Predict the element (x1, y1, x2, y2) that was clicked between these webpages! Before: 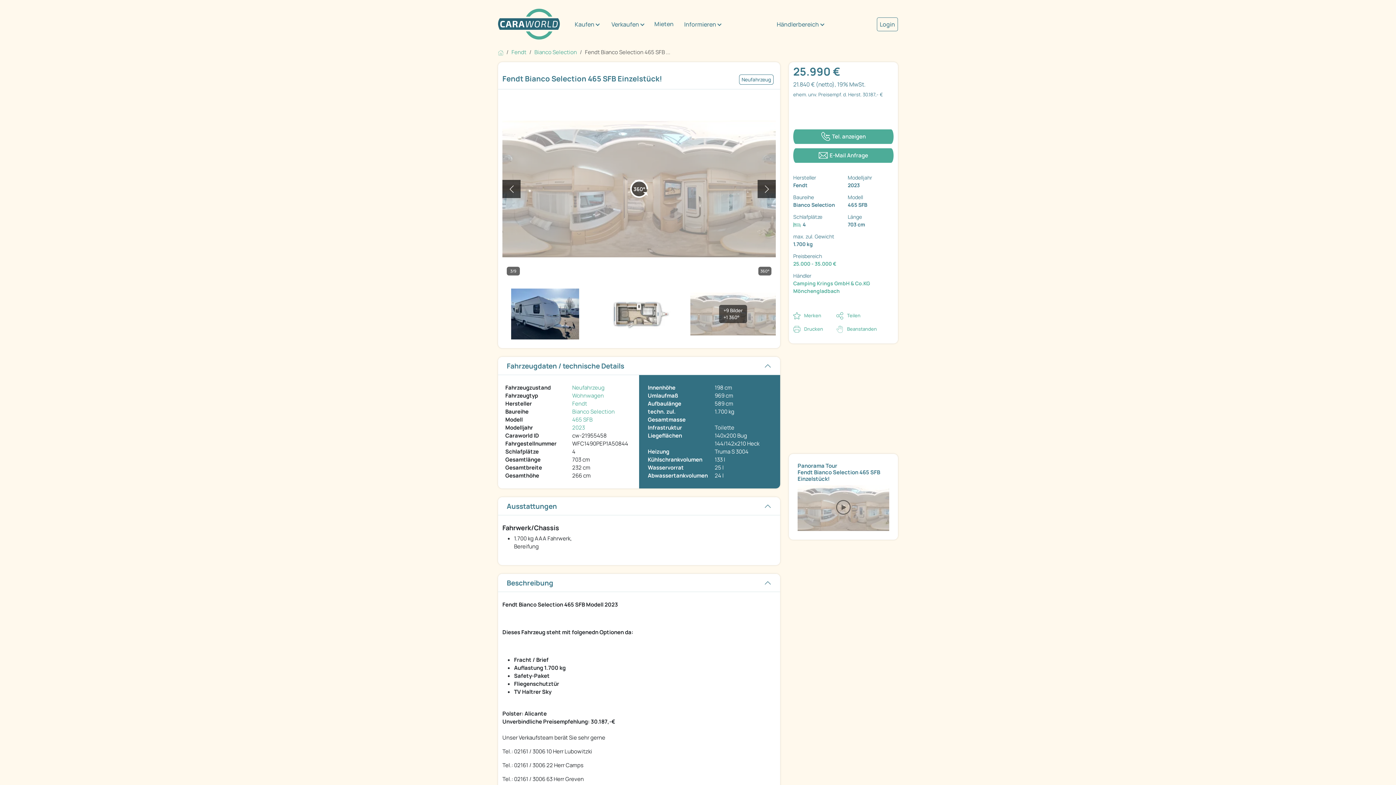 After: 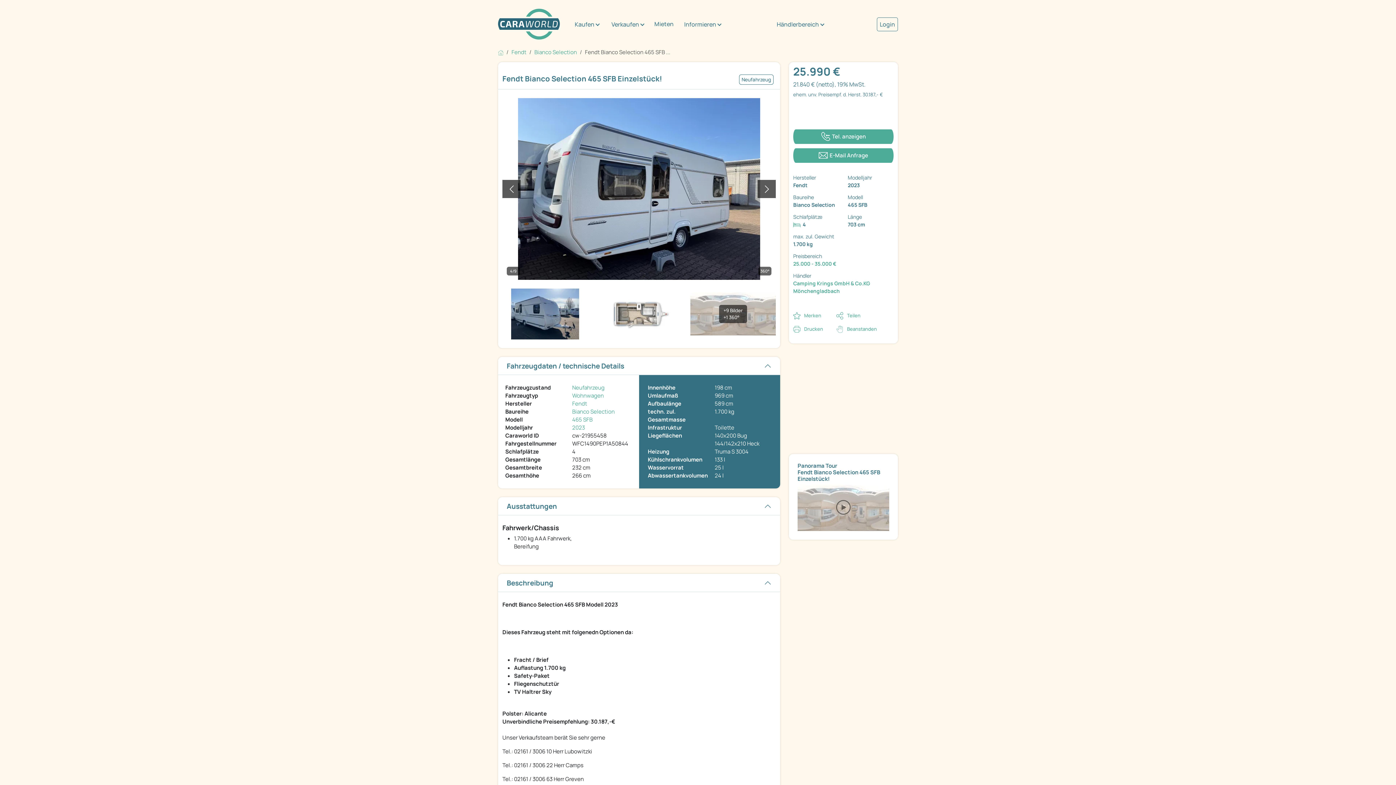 Action: bbox: (502, 288, 587, 339)